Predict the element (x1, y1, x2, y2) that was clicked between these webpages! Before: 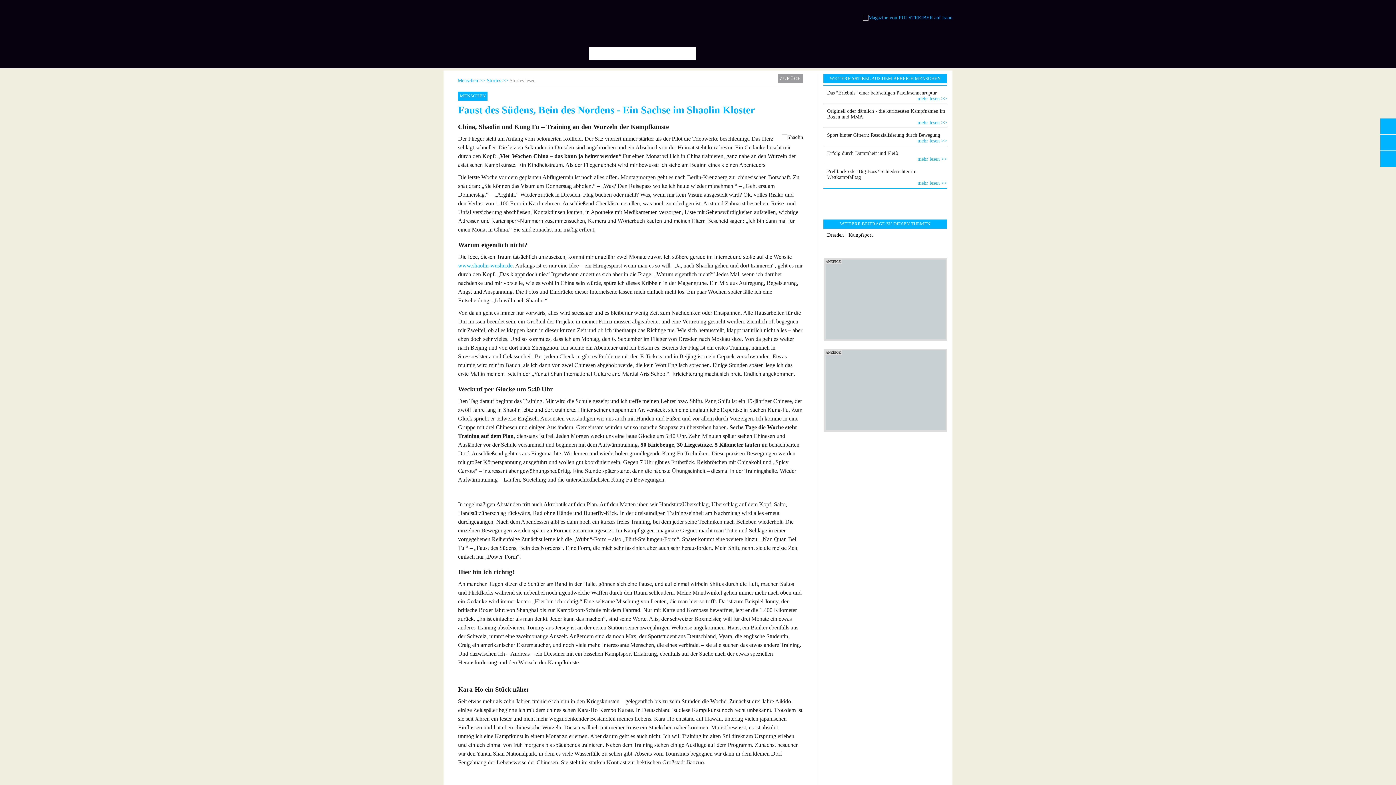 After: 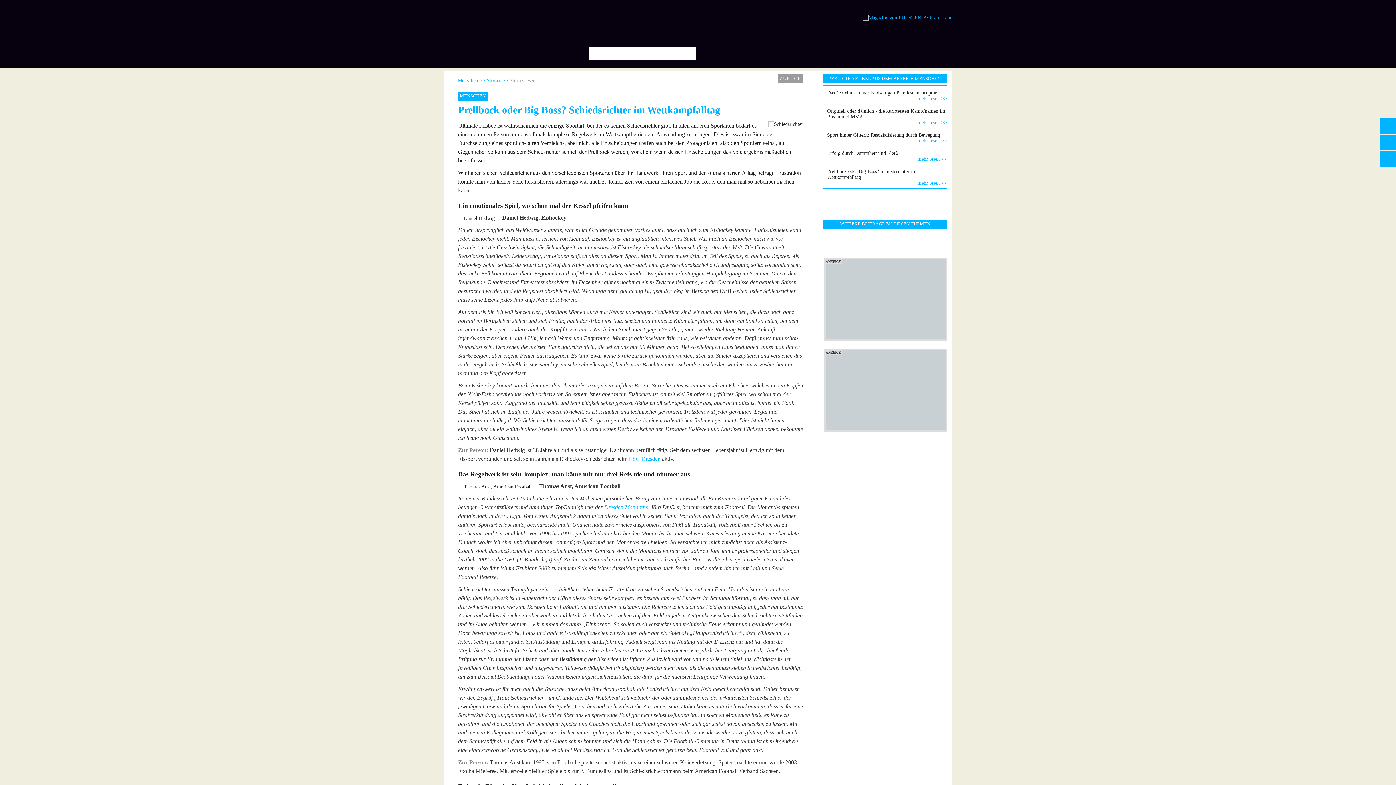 Action: bbox: (917, 180, 947, 185) label: mehr lesen >>